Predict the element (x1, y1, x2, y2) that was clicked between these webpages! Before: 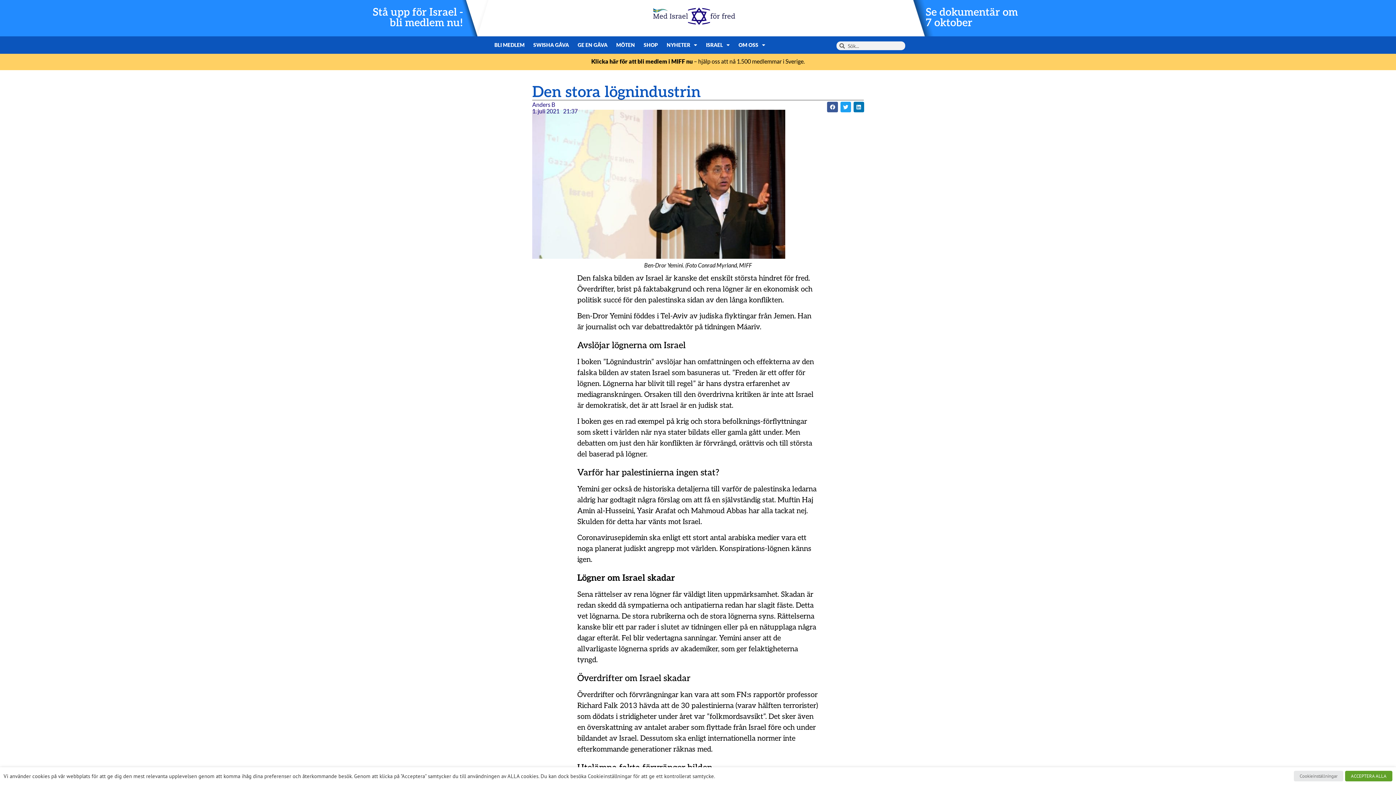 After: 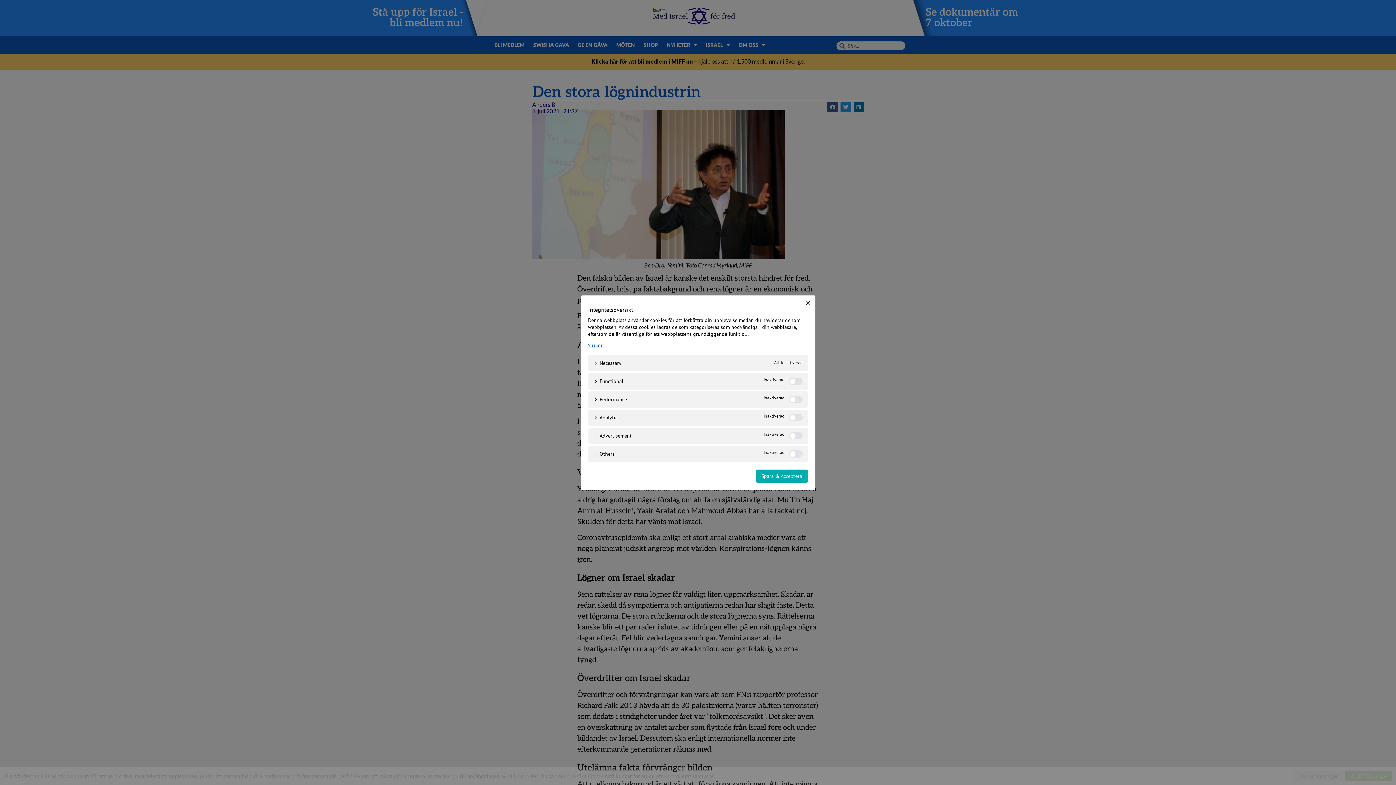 Action: label: Cookieinställningar bbox: (1294, 771, 1343, 781)